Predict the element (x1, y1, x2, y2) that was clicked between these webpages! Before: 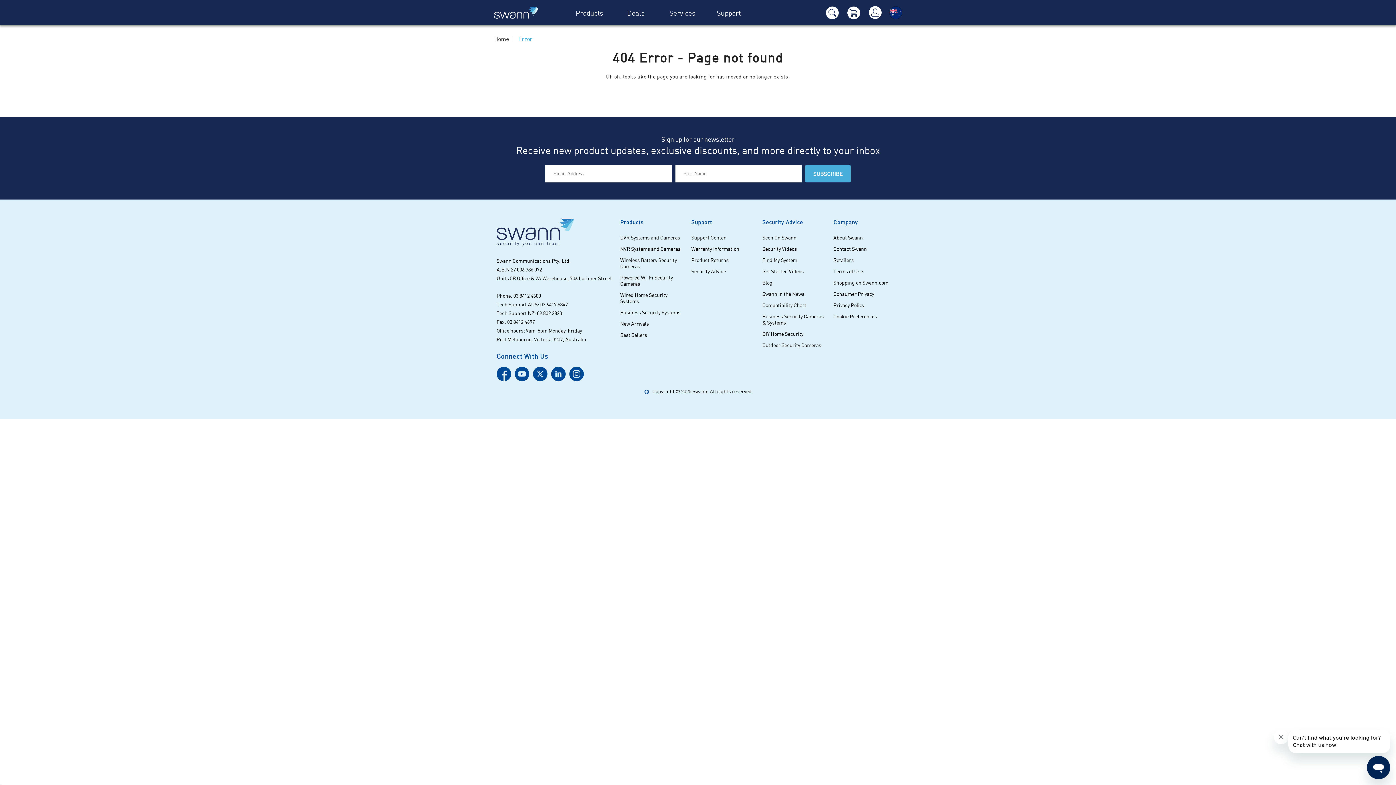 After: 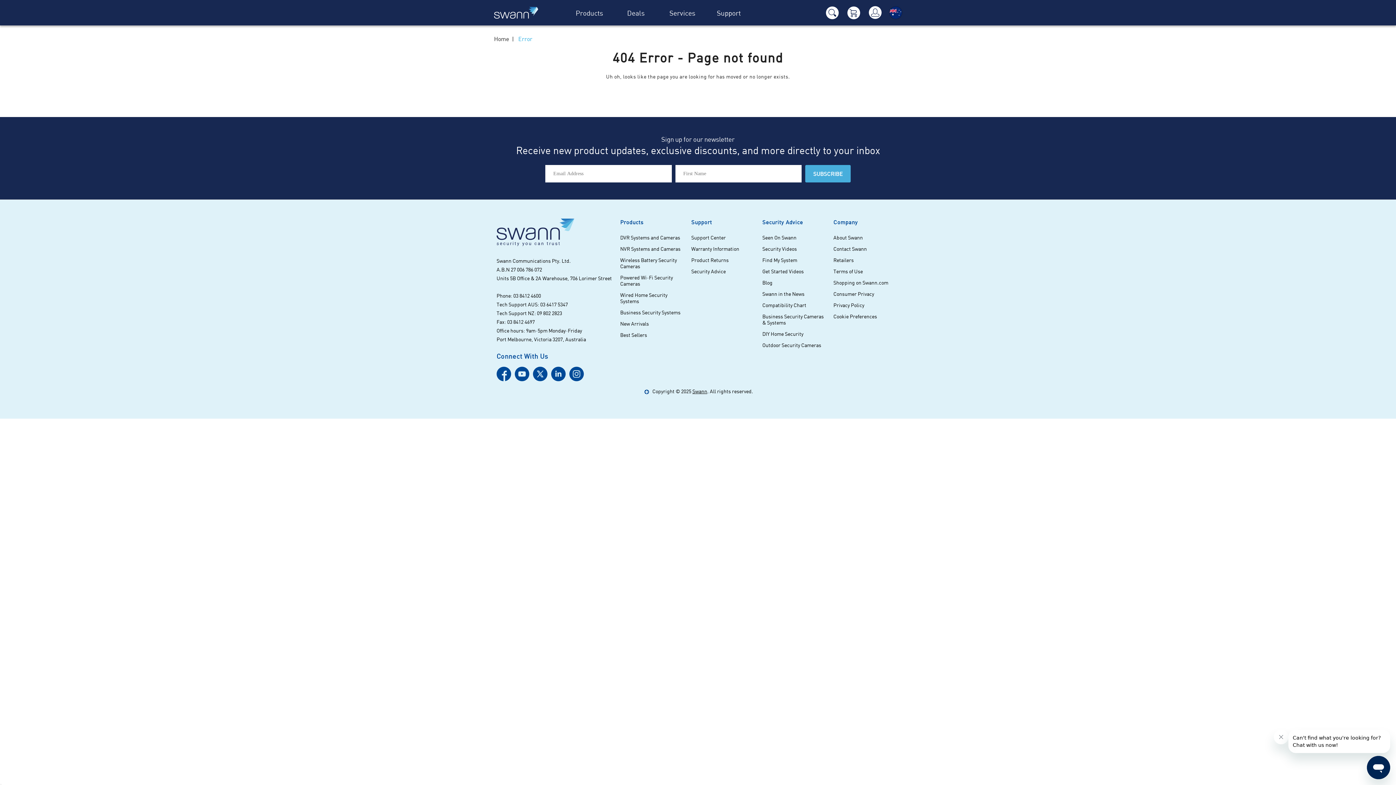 Action: bbox: (496, 366, 511, 381)